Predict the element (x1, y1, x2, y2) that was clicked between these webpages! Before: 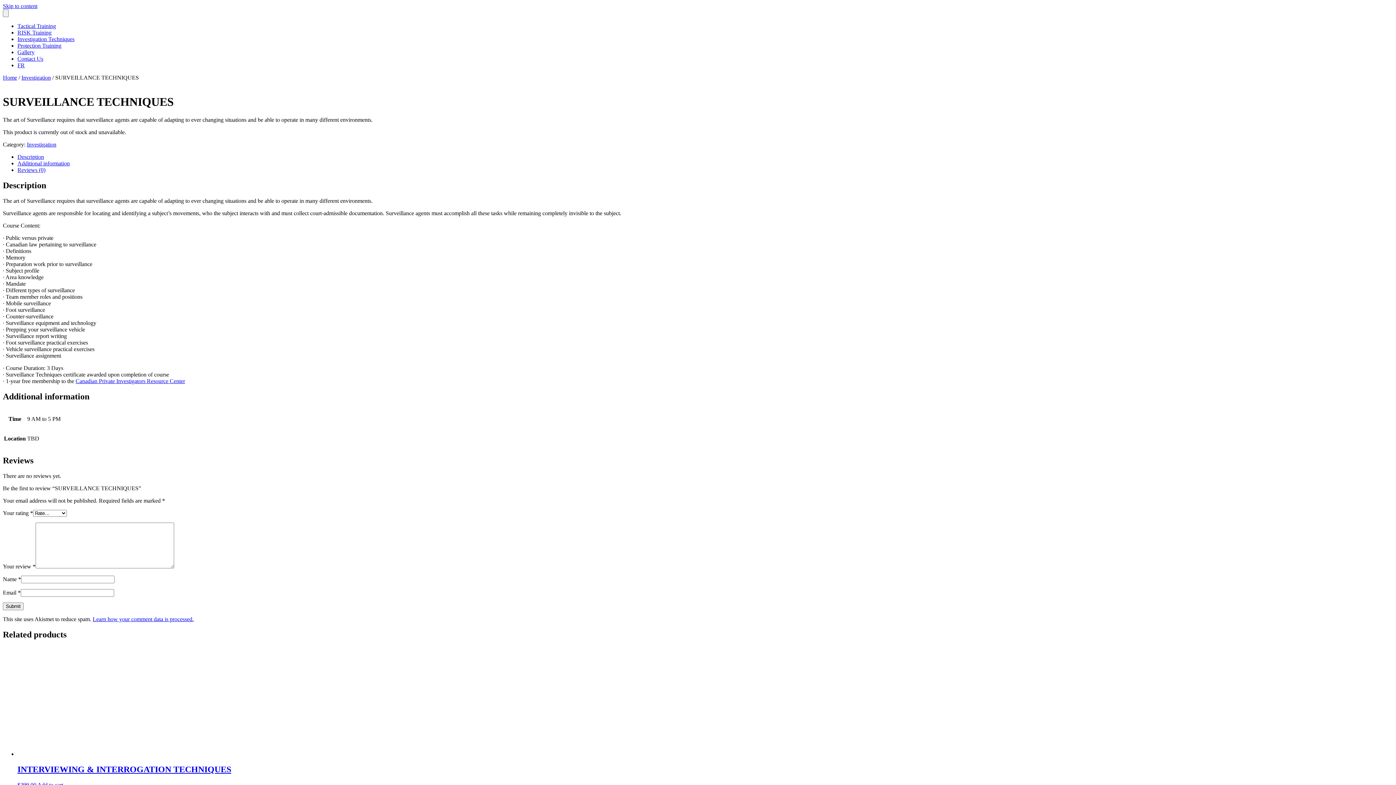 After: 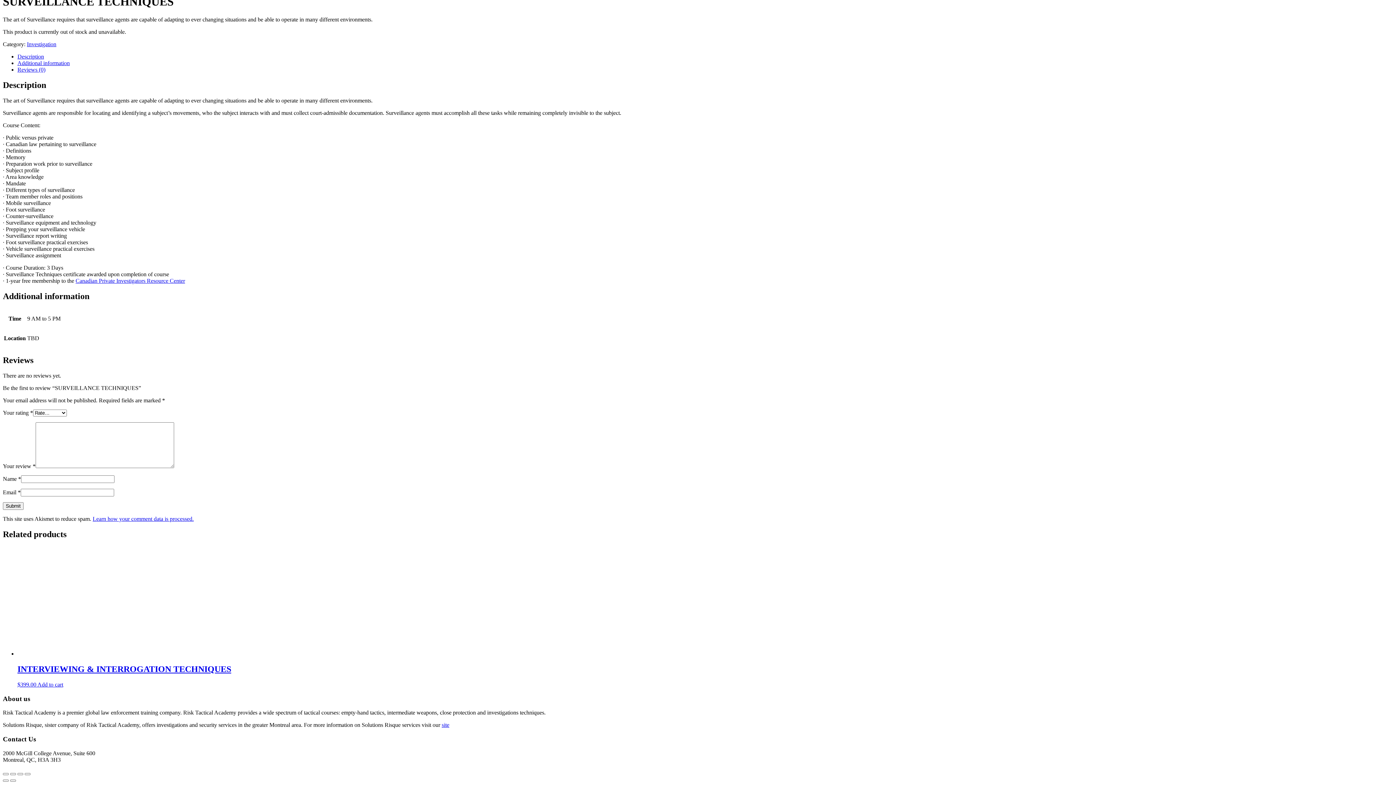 Action: bbox: (17, 160, 69, 166) label: Additional information